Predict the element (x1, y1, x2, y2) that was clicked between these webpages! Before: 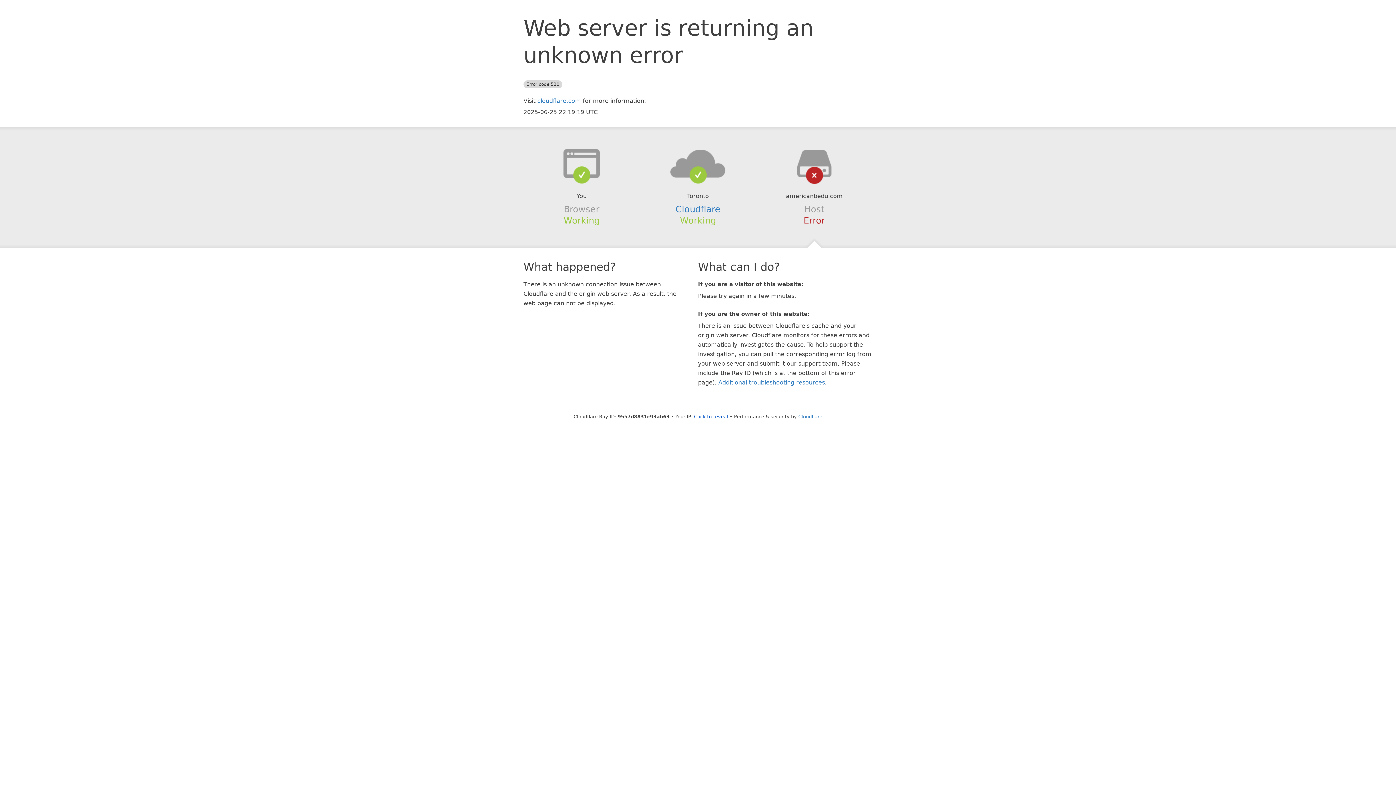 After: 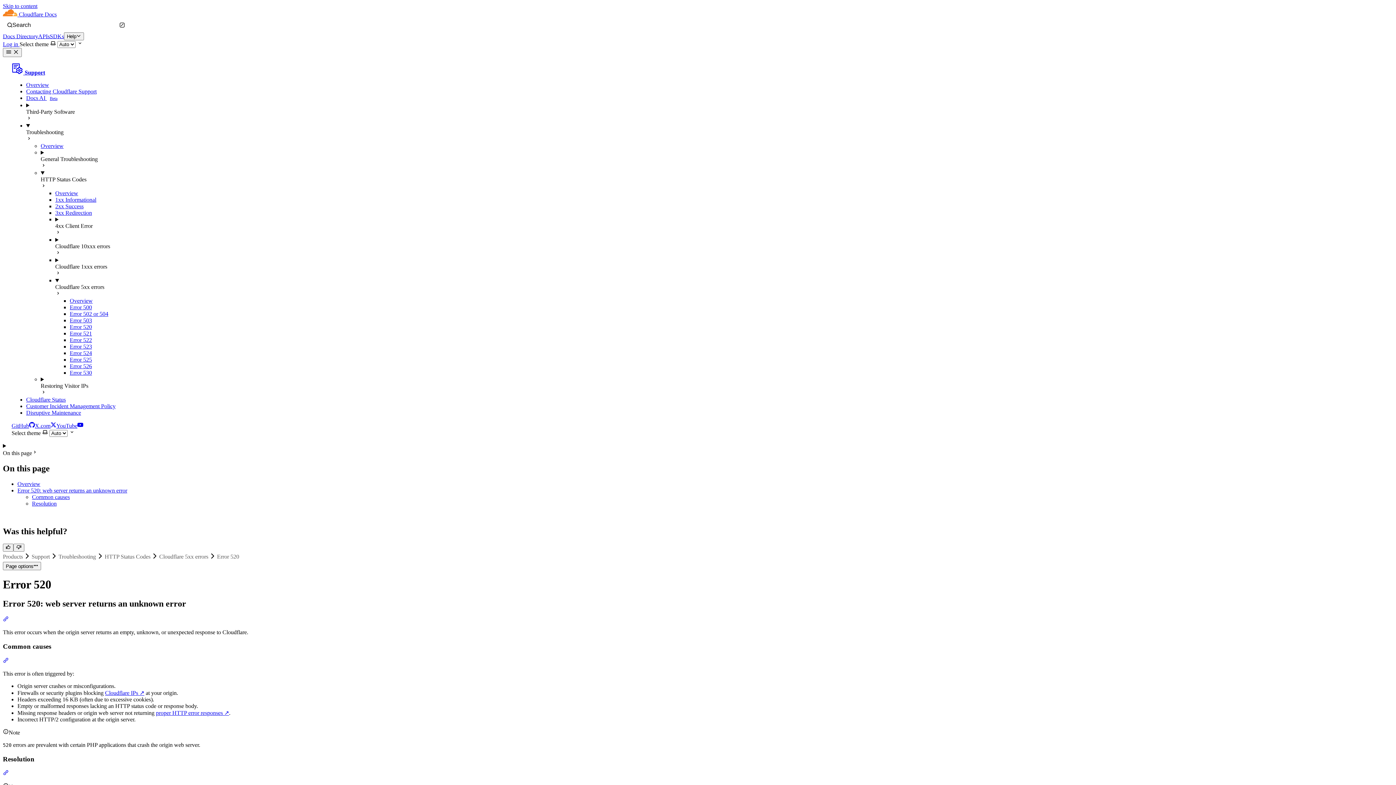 Action: bbox: (718, 379, 825, 386) label: Additional troubleshooting resources